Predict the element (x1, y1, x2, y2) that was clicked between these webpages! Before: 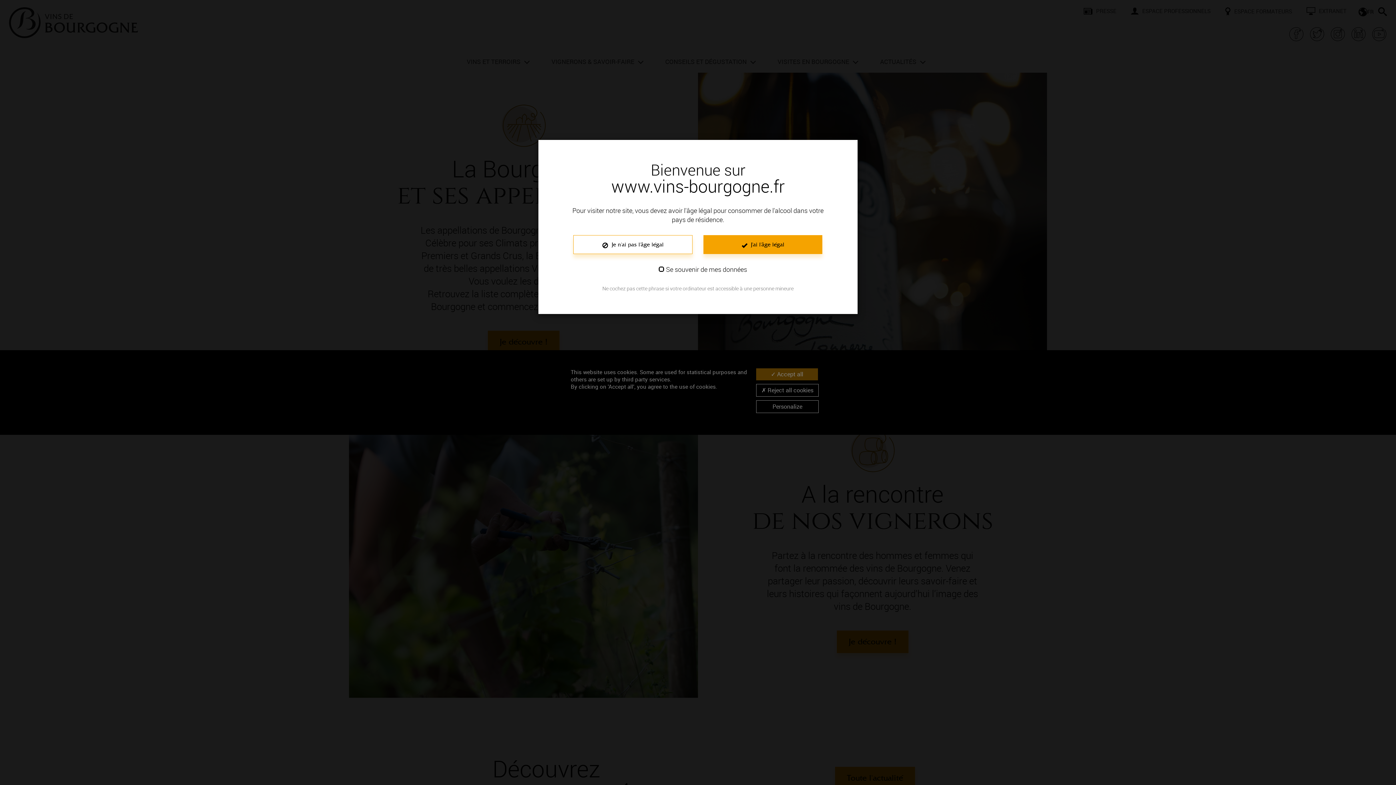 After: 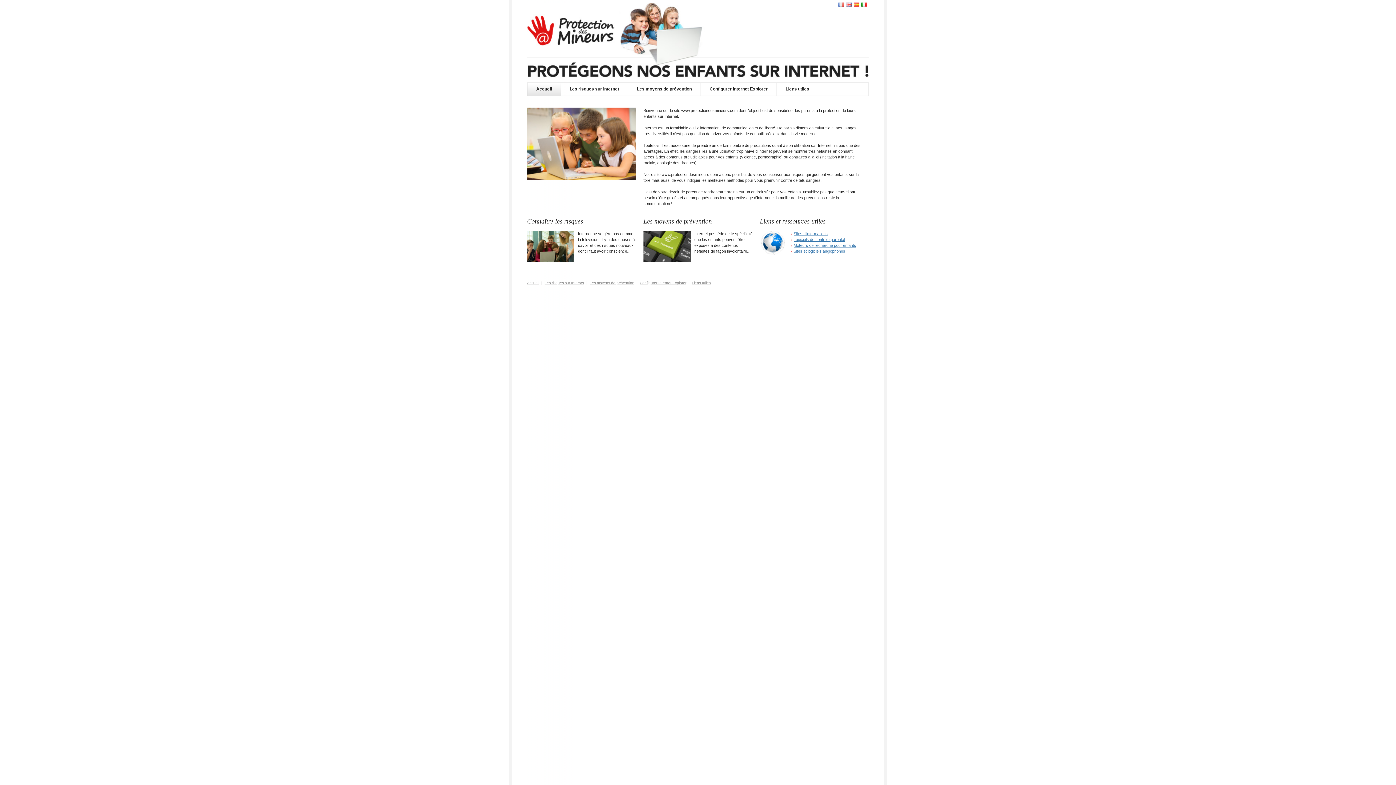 Action: bbox: (573, 235, 692, 254) label:  Je n'ai pas l'âge légal